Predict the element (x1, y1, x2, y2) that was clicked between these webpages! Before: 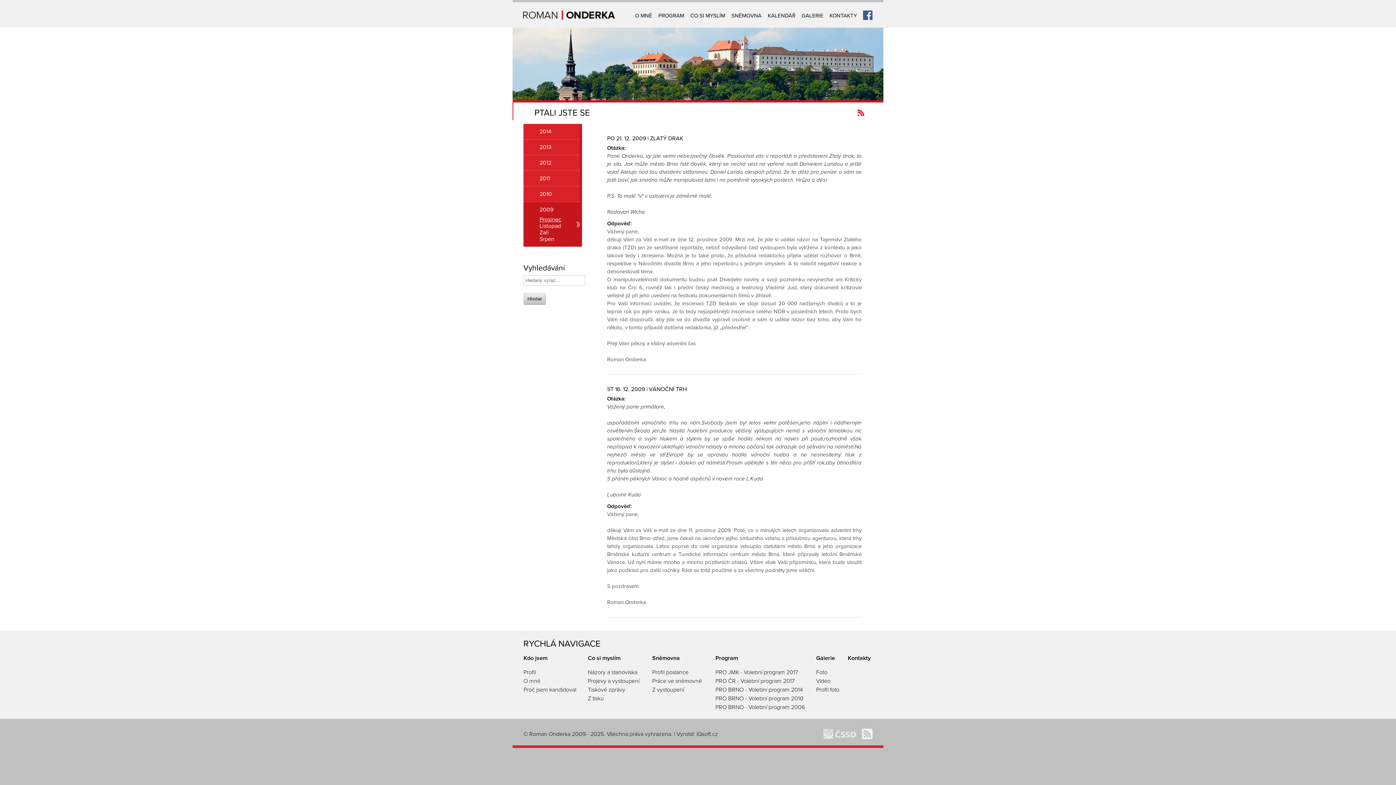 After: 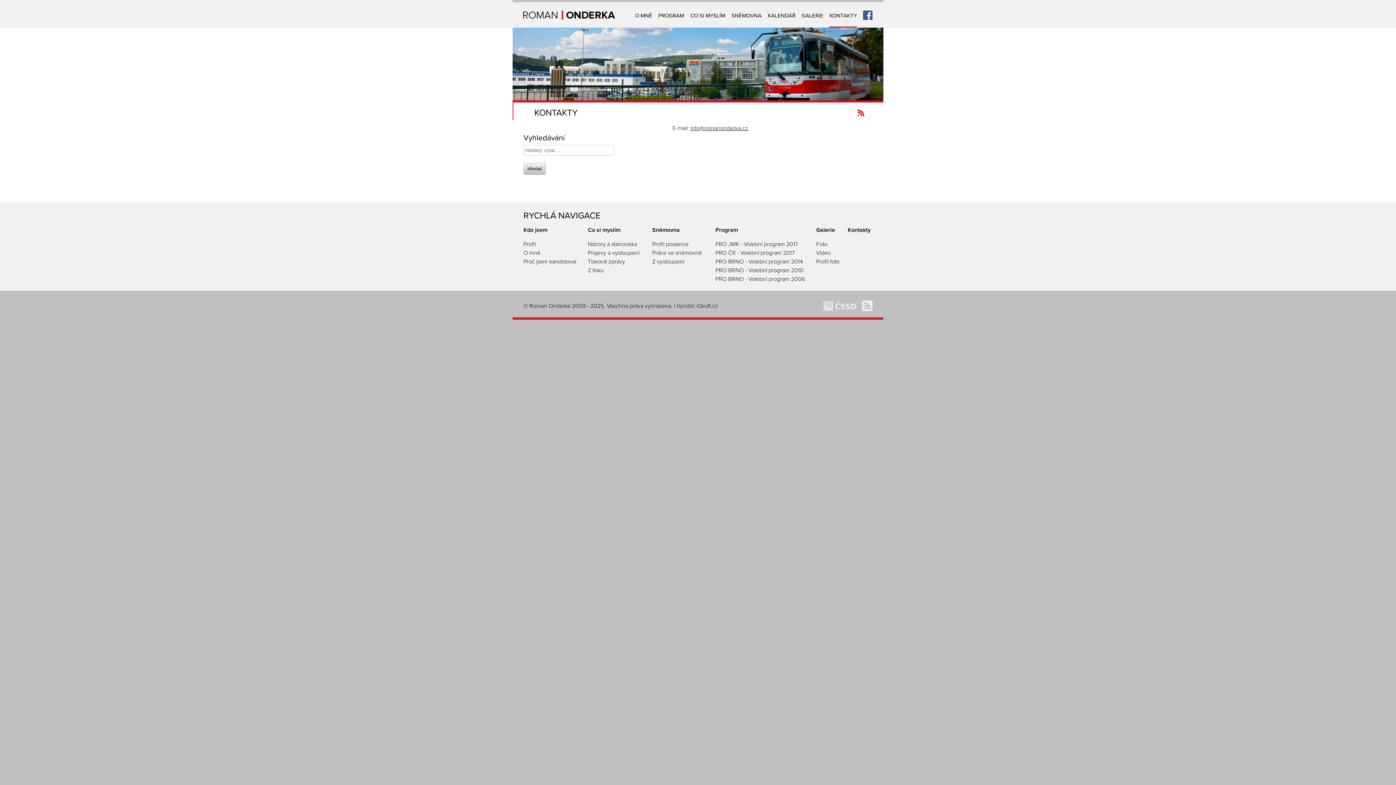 Action: bbox: (848, 654, 870, 662) label: Kontakty